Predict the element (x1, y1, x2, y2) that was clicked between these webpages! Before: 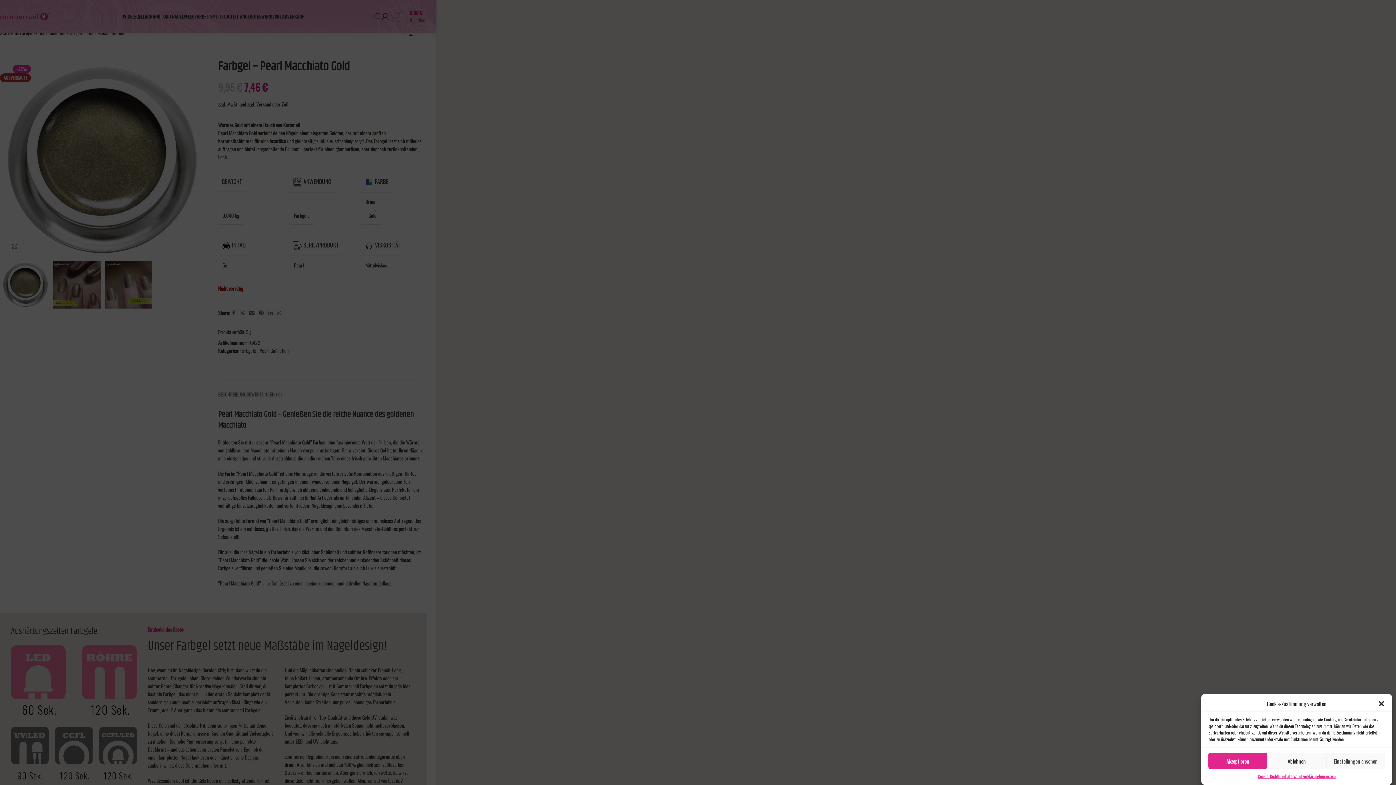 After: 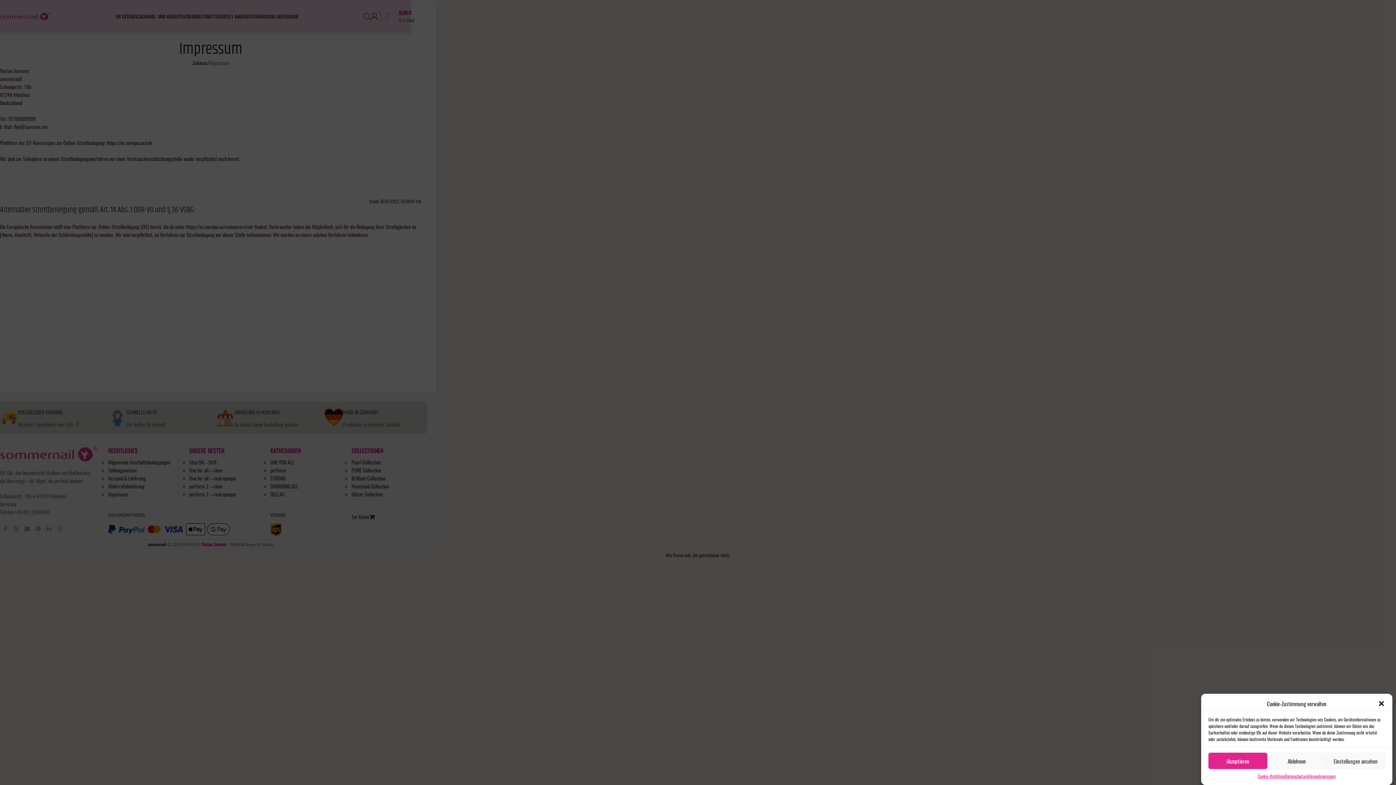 Action: bbox: (1319, 773, 1335, 780) label: Impressum